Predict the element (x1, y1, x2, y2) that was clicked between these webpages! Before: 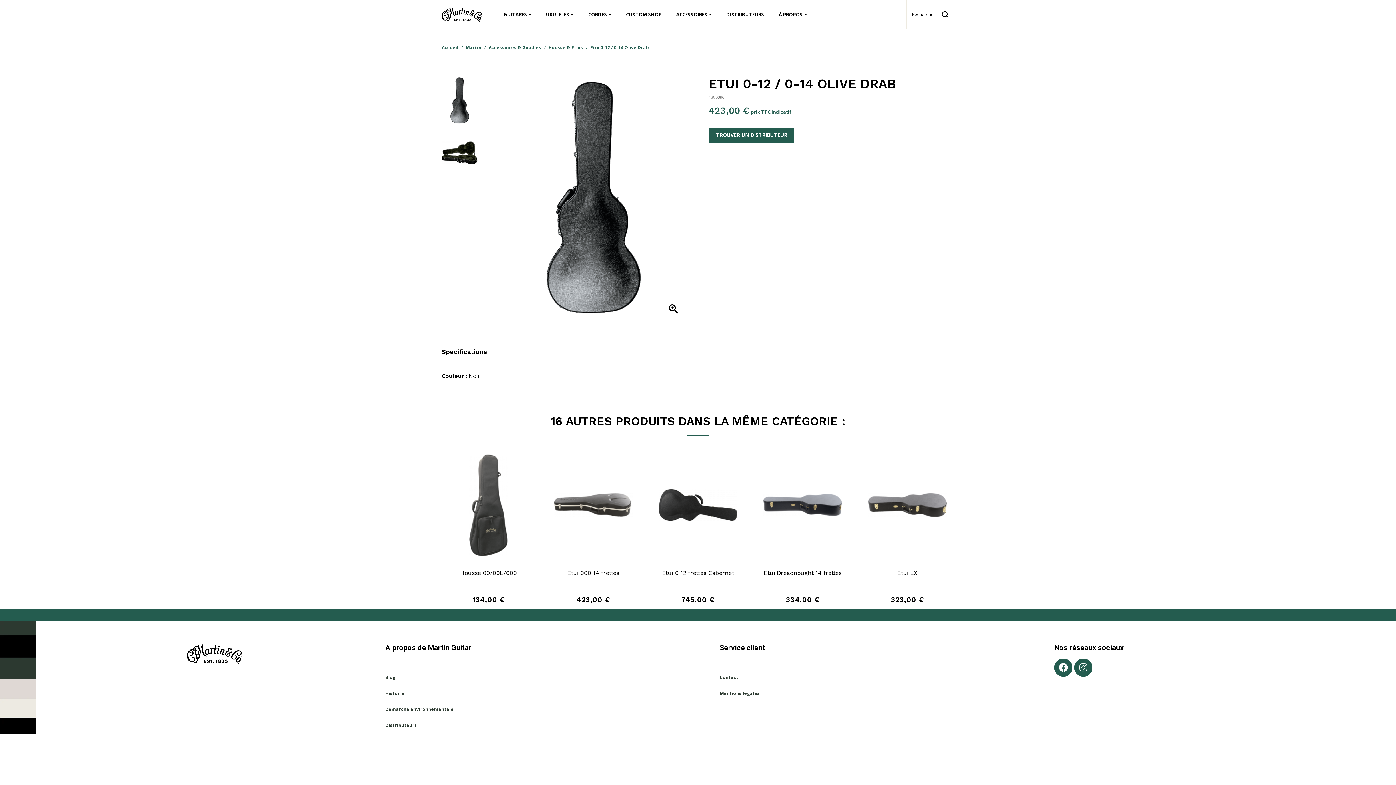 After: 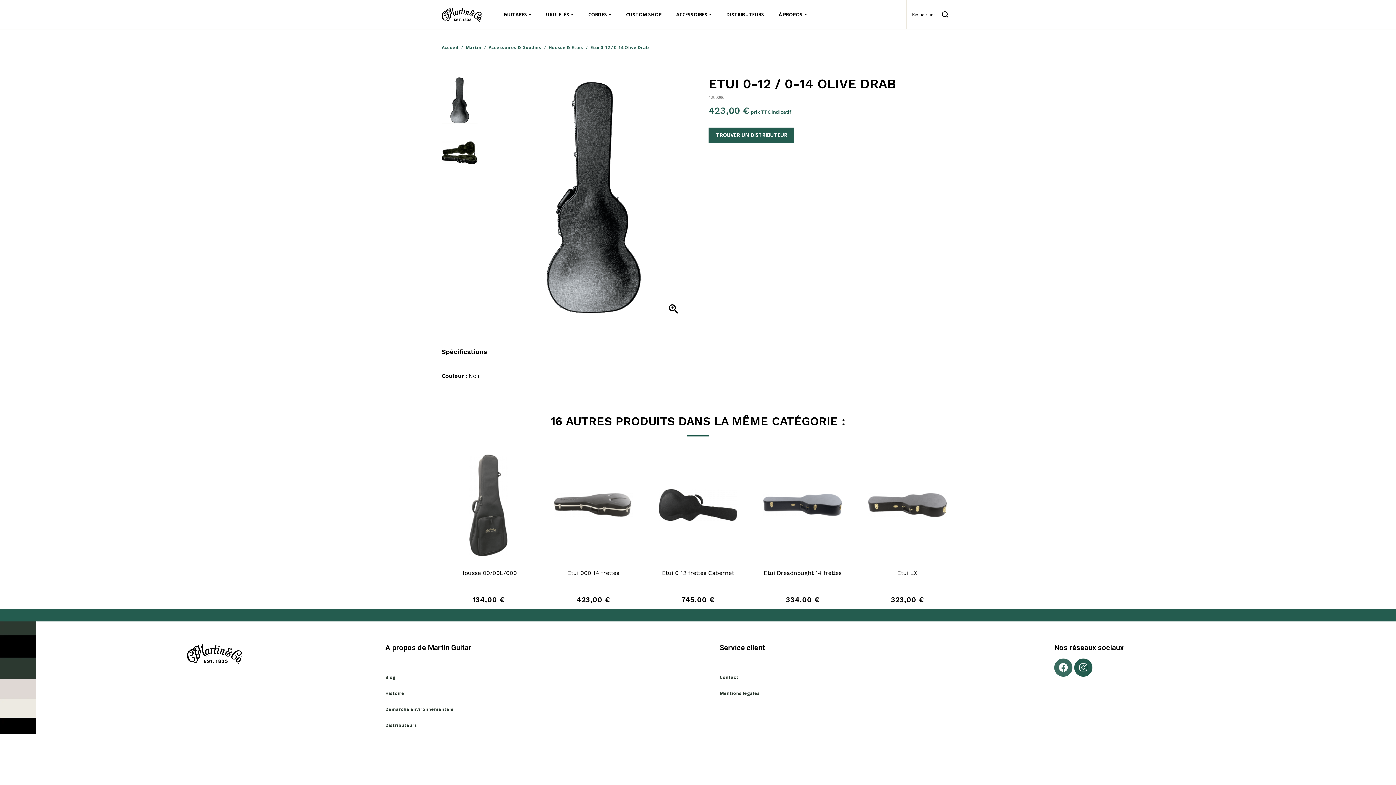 Action: label: Facebook bbox: (1054, 658, 1072, 677)